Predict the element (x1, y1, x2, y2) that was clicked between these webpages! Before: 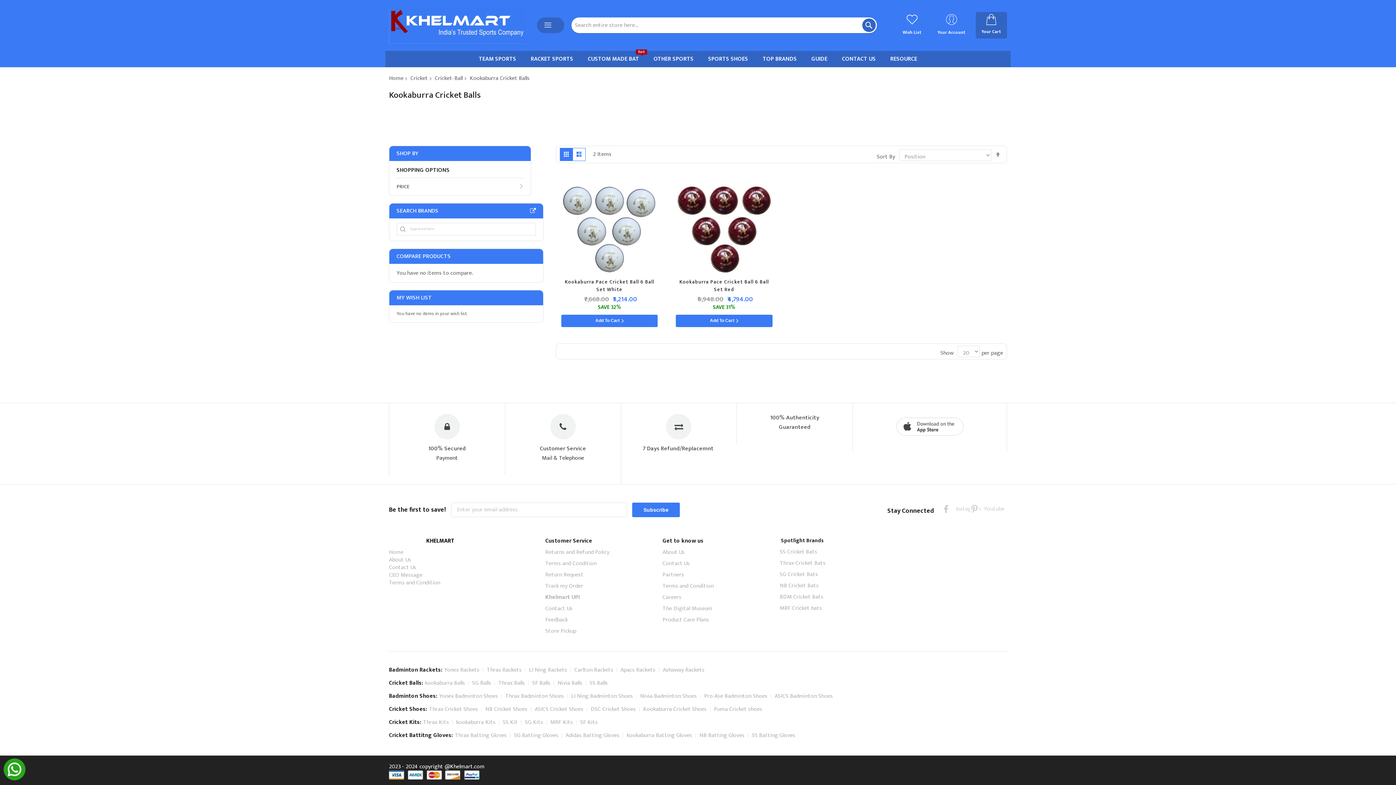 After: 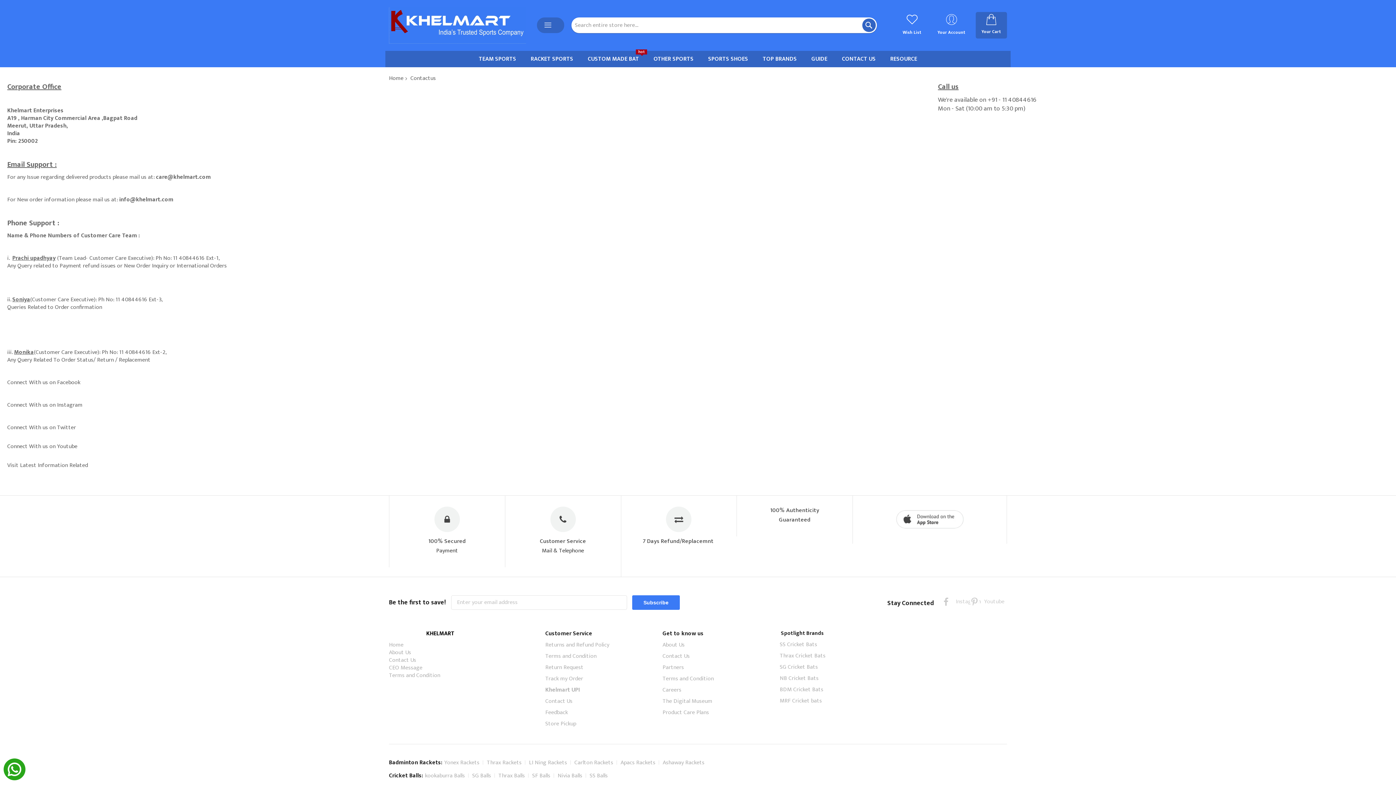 Action: bbox: (834, 50, 883, 67) label: CONTACT US